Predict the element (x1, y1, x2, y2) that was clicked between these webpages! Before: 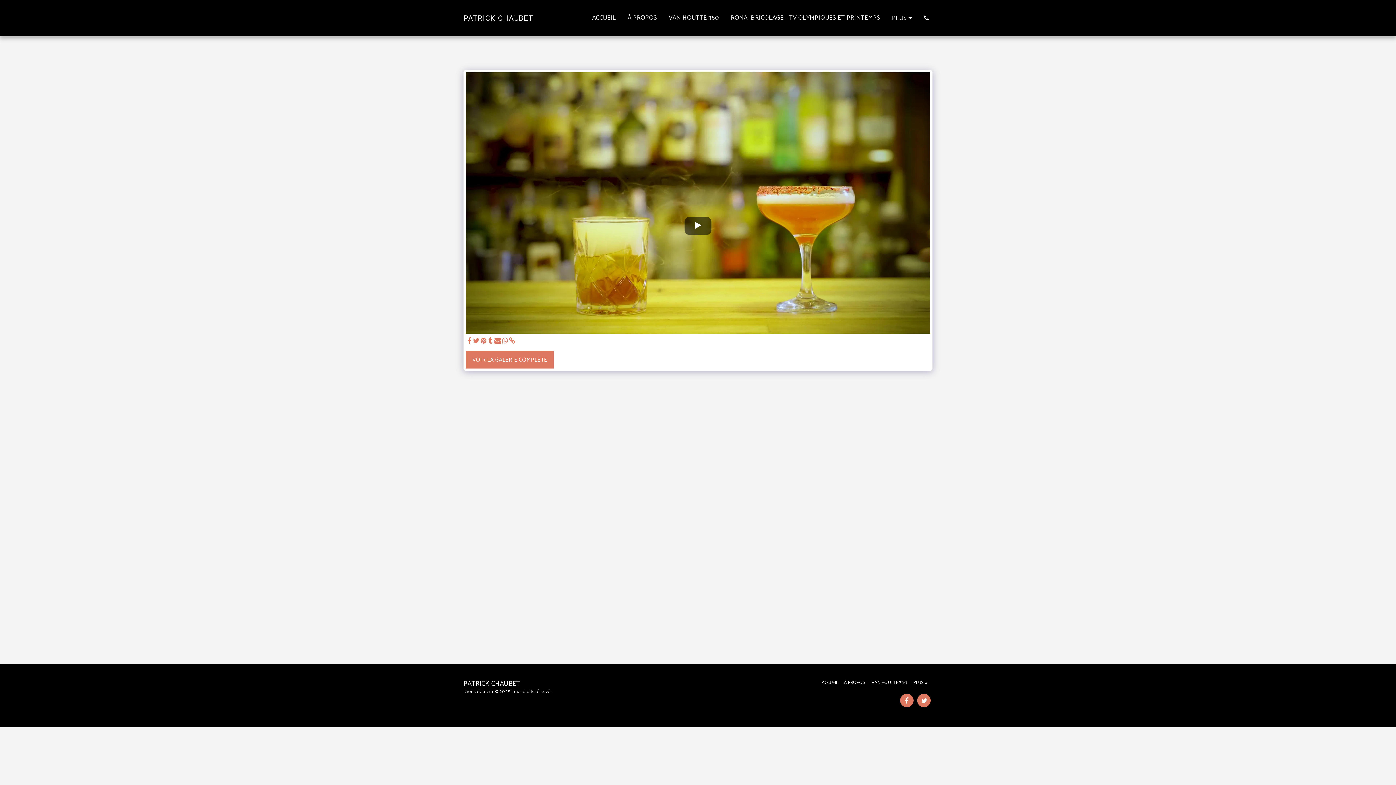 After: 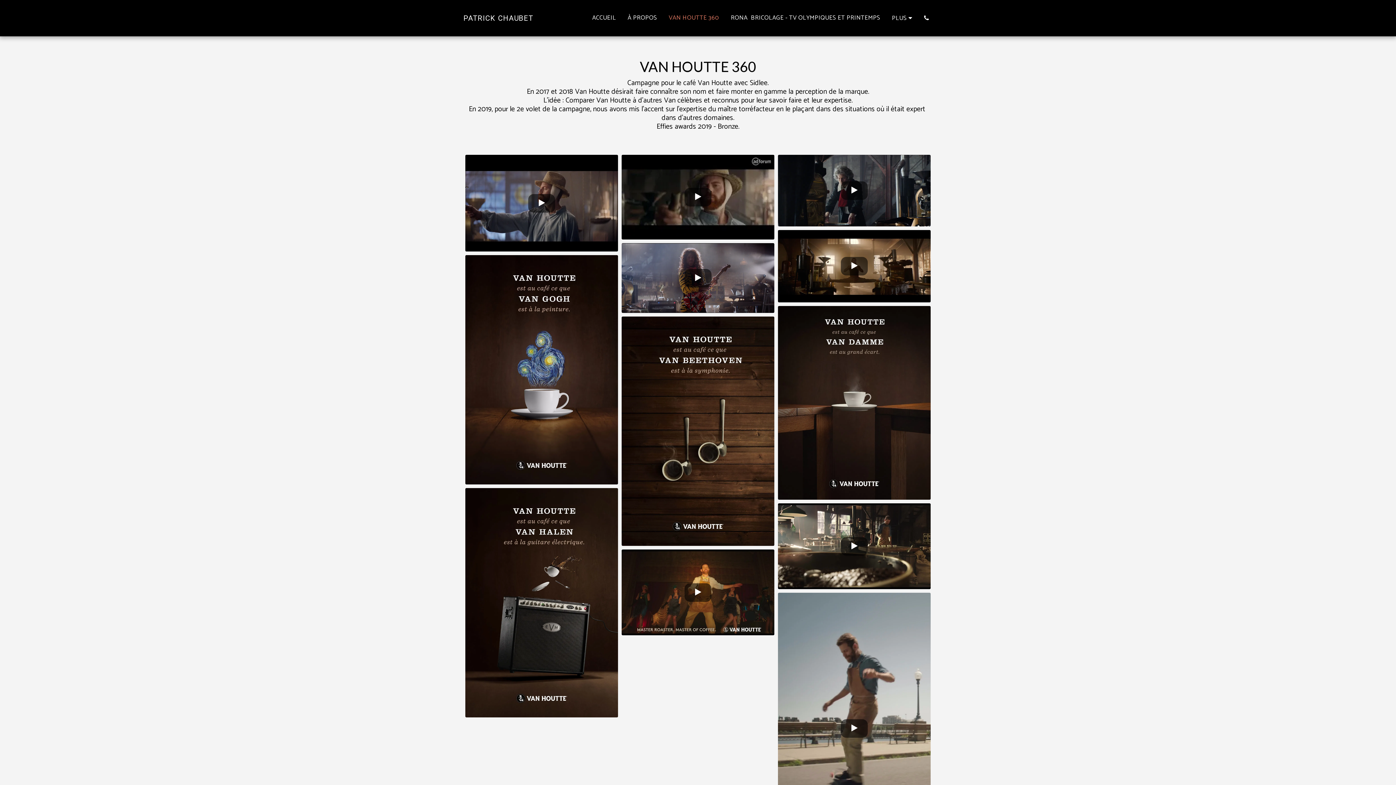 Action: bbox: (871, 679, 907, 686) label: VAN HOUTTE 360